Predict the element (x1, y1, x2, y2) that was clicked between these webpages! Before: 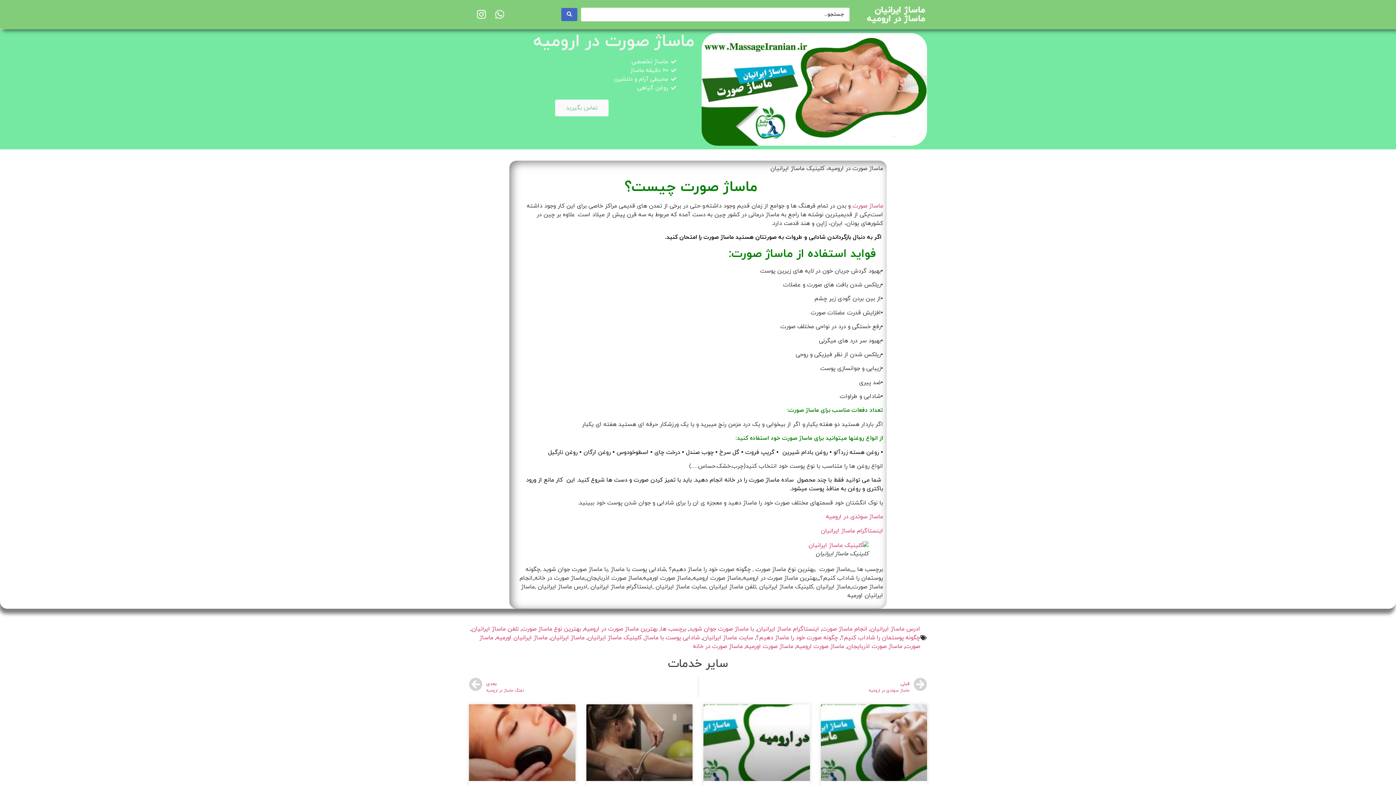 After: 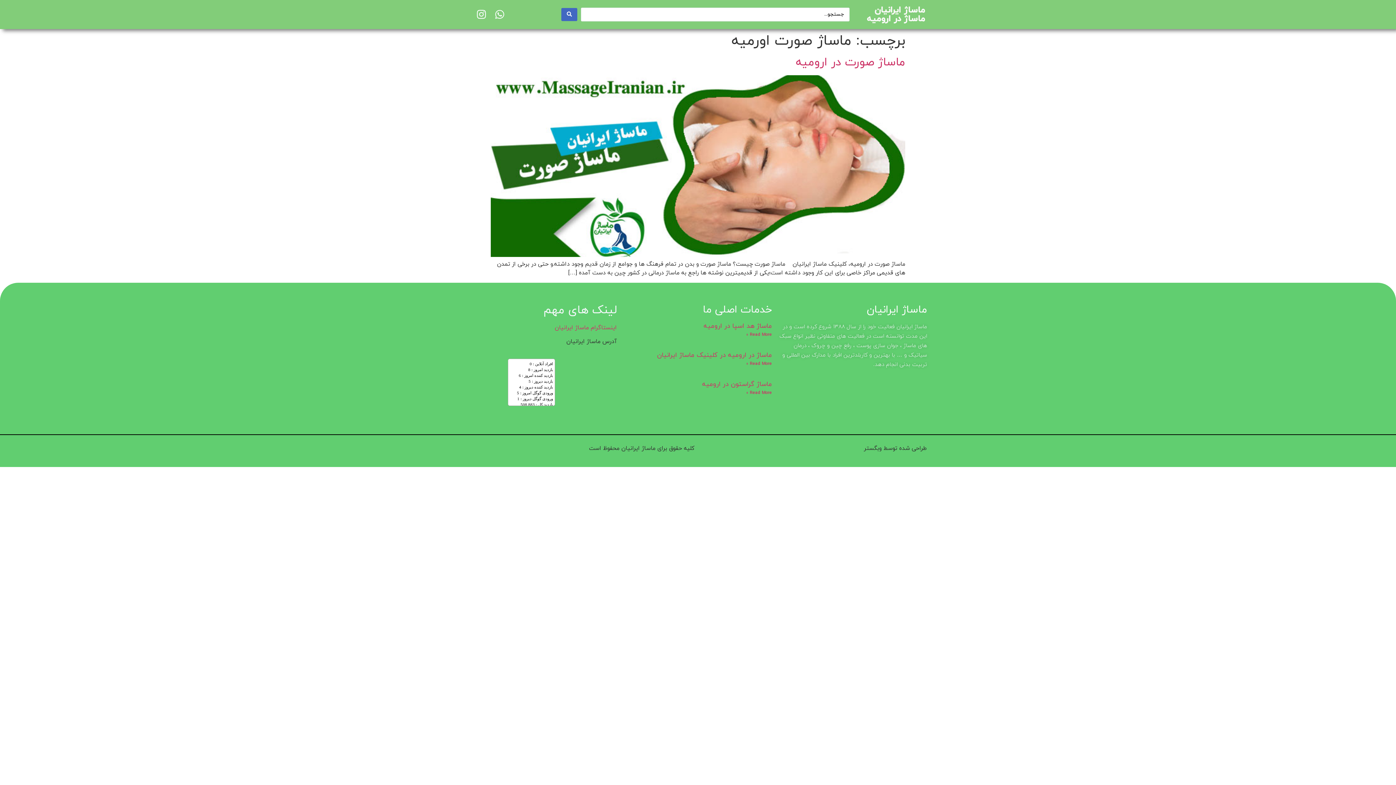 Action: bbox: (745, 642, 793, 650) label: ماساژ صورت اورمیه